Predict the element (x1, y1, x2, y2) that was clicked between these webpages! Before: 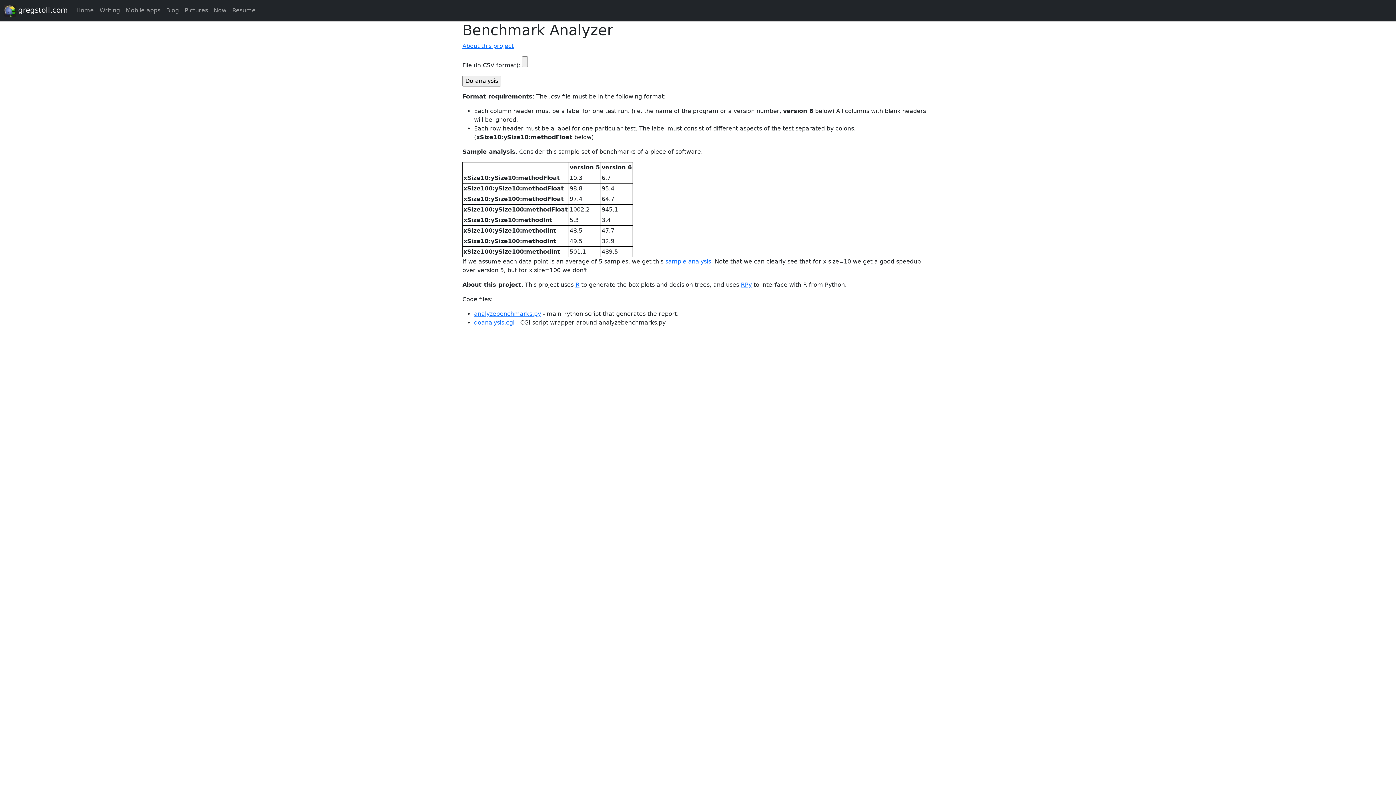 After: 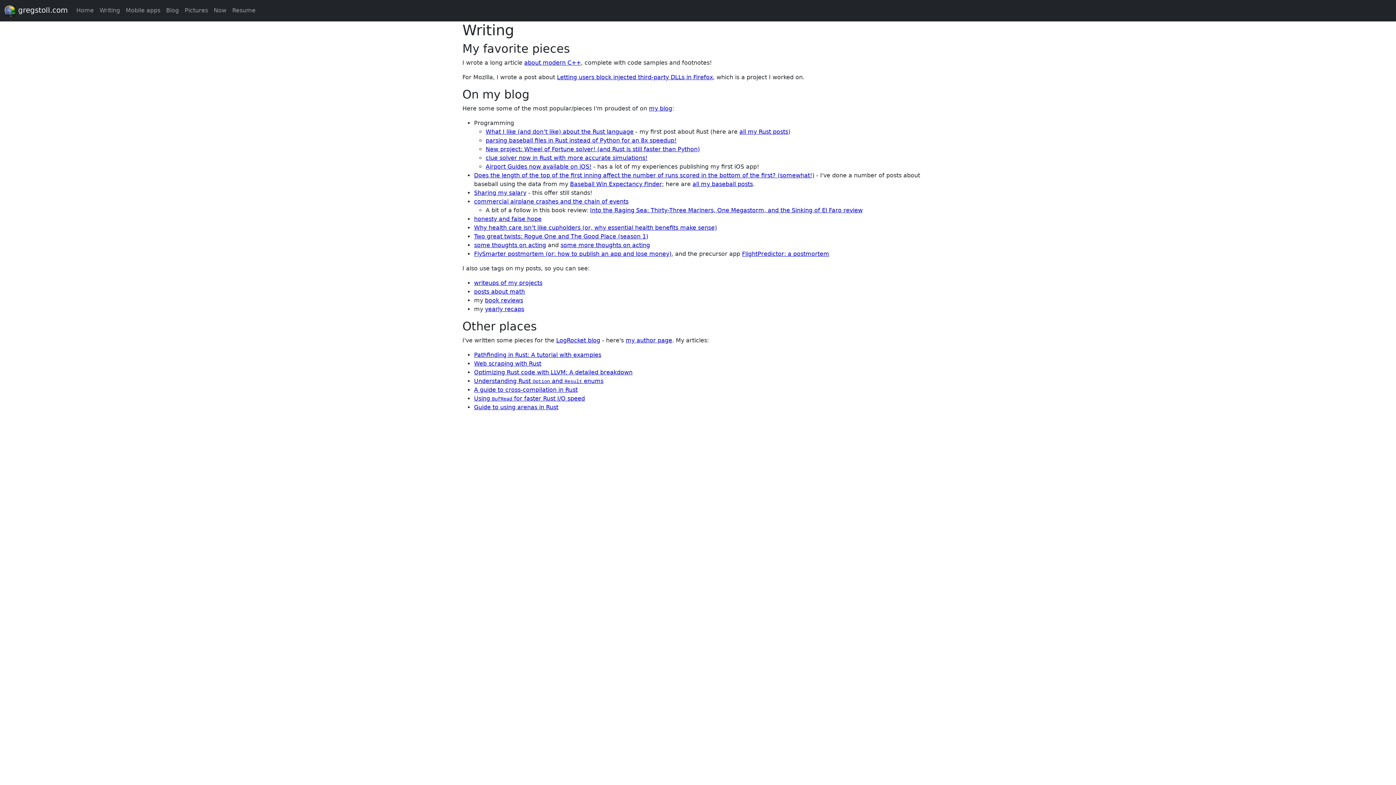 Action: label: Writing bbox: (96, 3, 122, 17)